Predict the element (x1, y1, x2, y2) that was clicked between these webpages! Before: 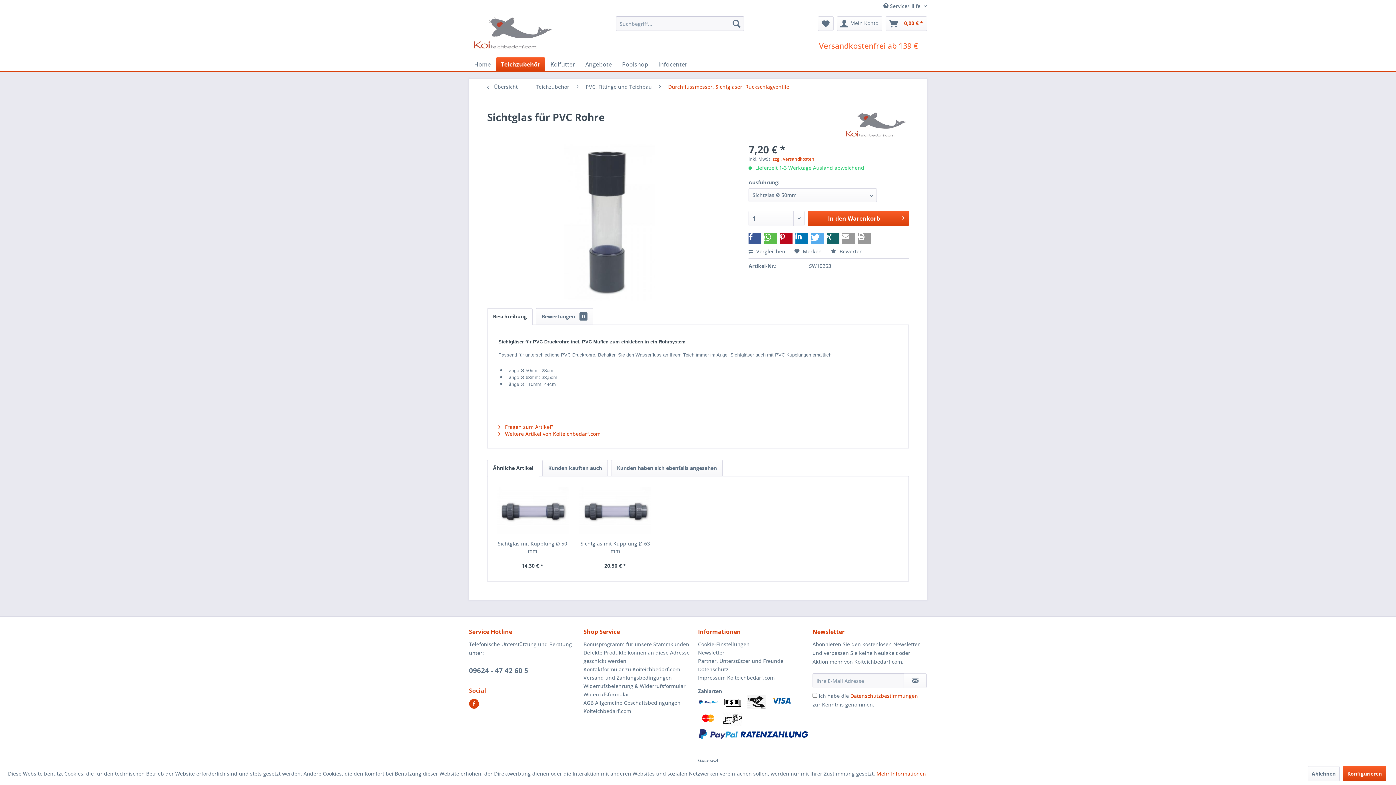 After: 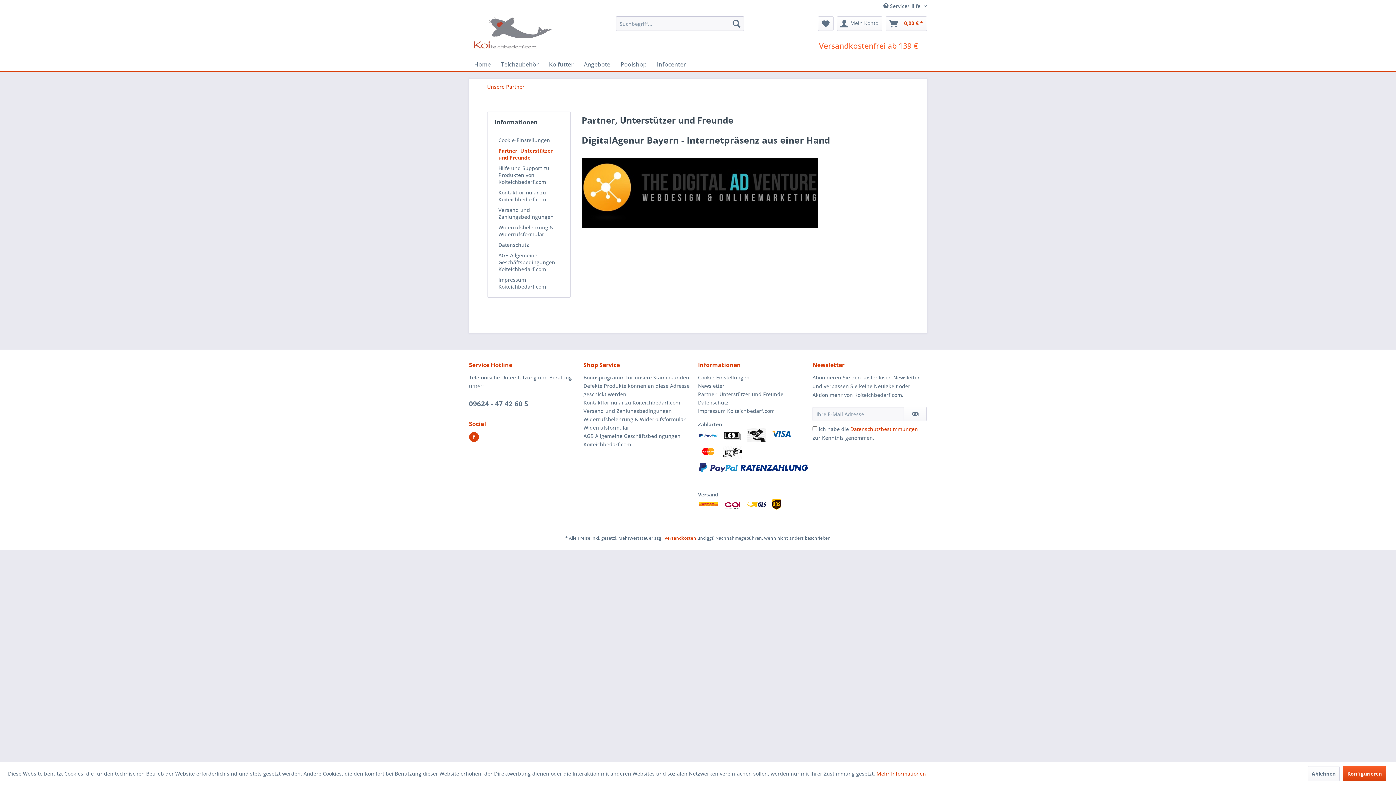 Action: label: Partner, Unterstützer und Freunde bbox: (698, 657, 809, 665)